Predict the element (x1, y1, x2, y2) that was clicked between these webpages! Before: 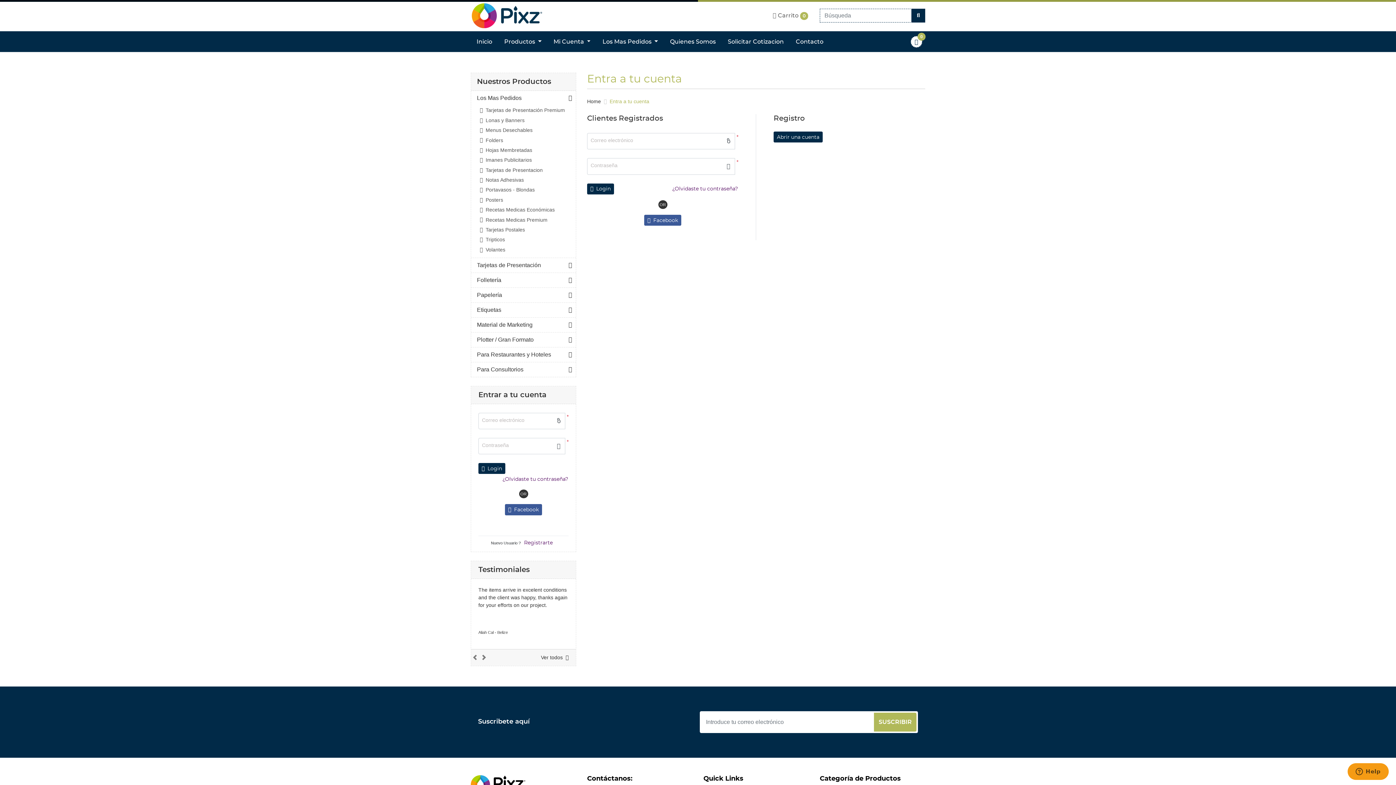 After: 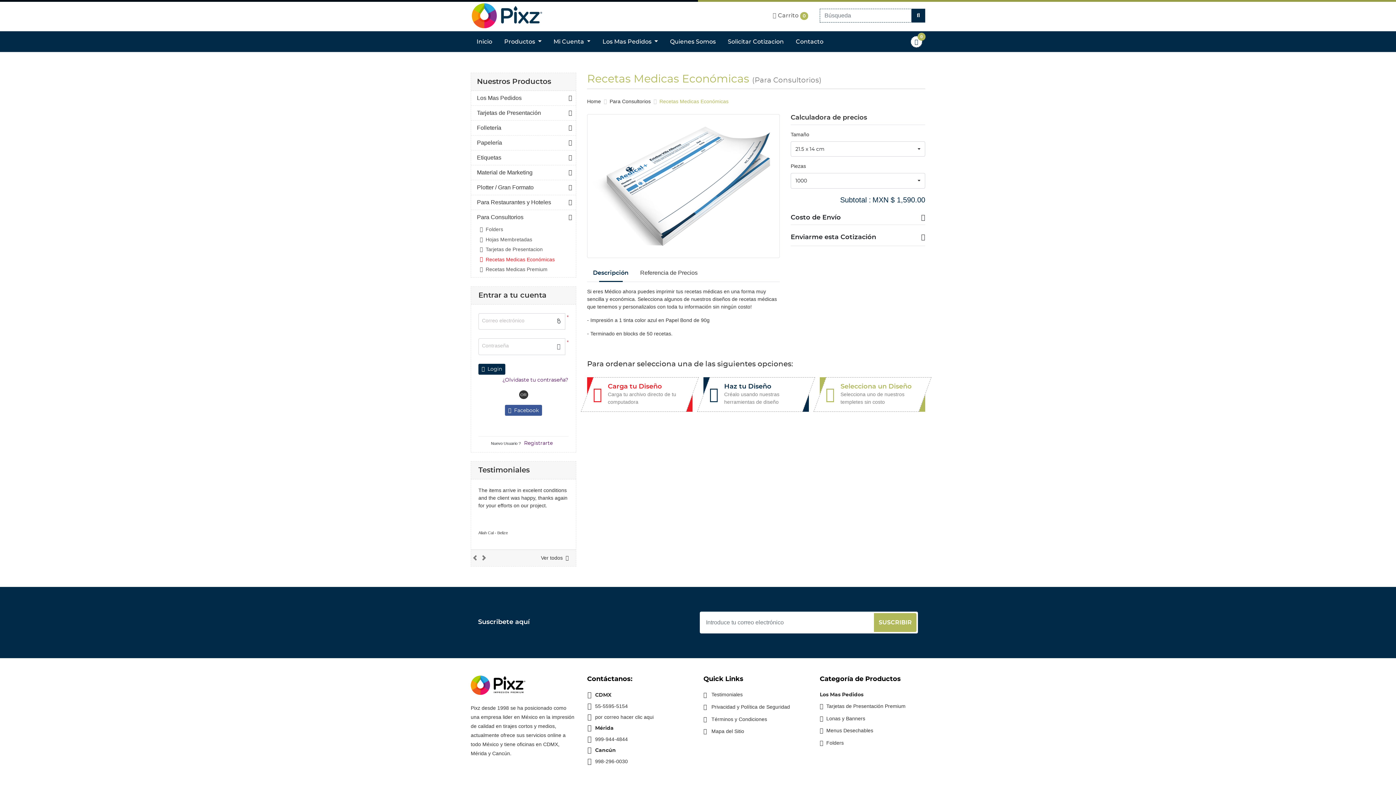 Action: label: Recetas Medicas Económicas bbox: (480, 205, 576, 215)